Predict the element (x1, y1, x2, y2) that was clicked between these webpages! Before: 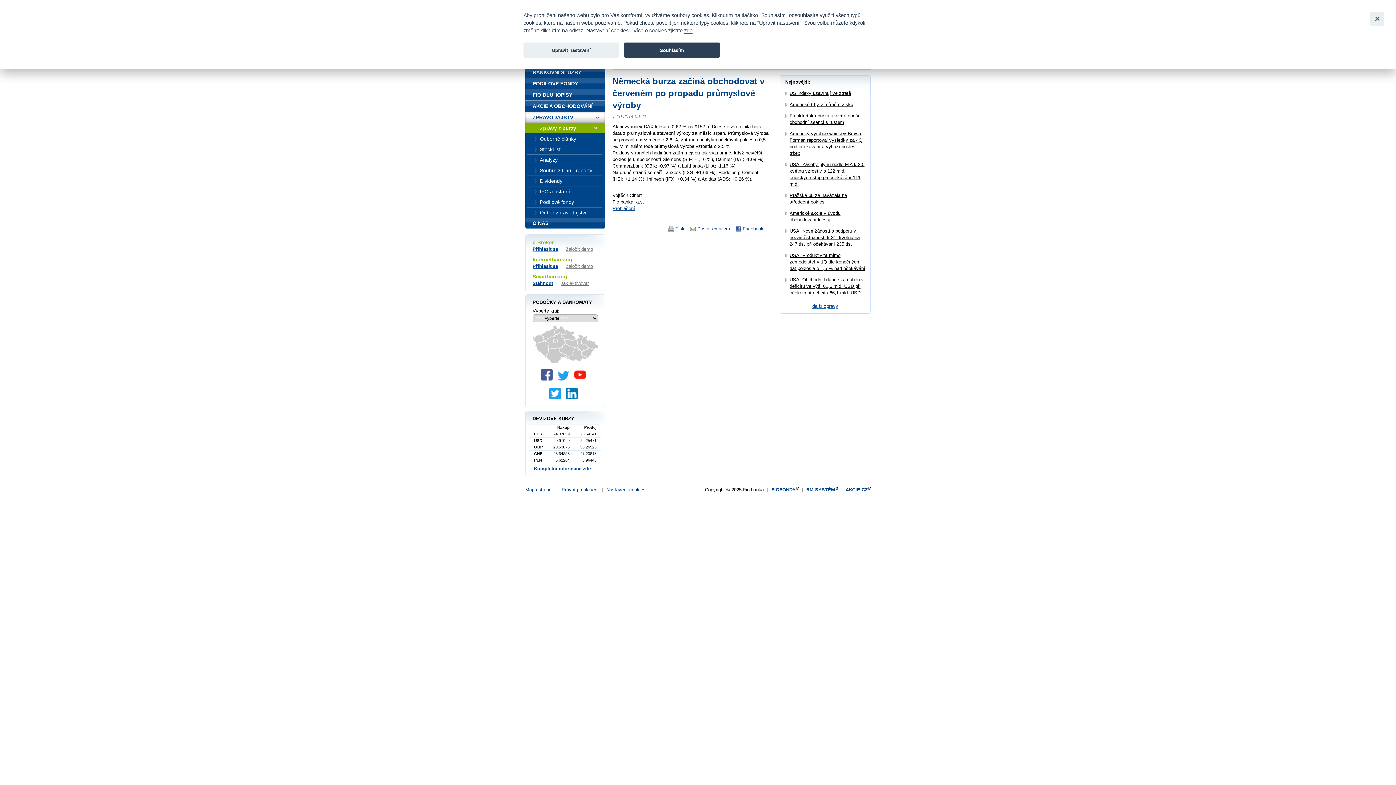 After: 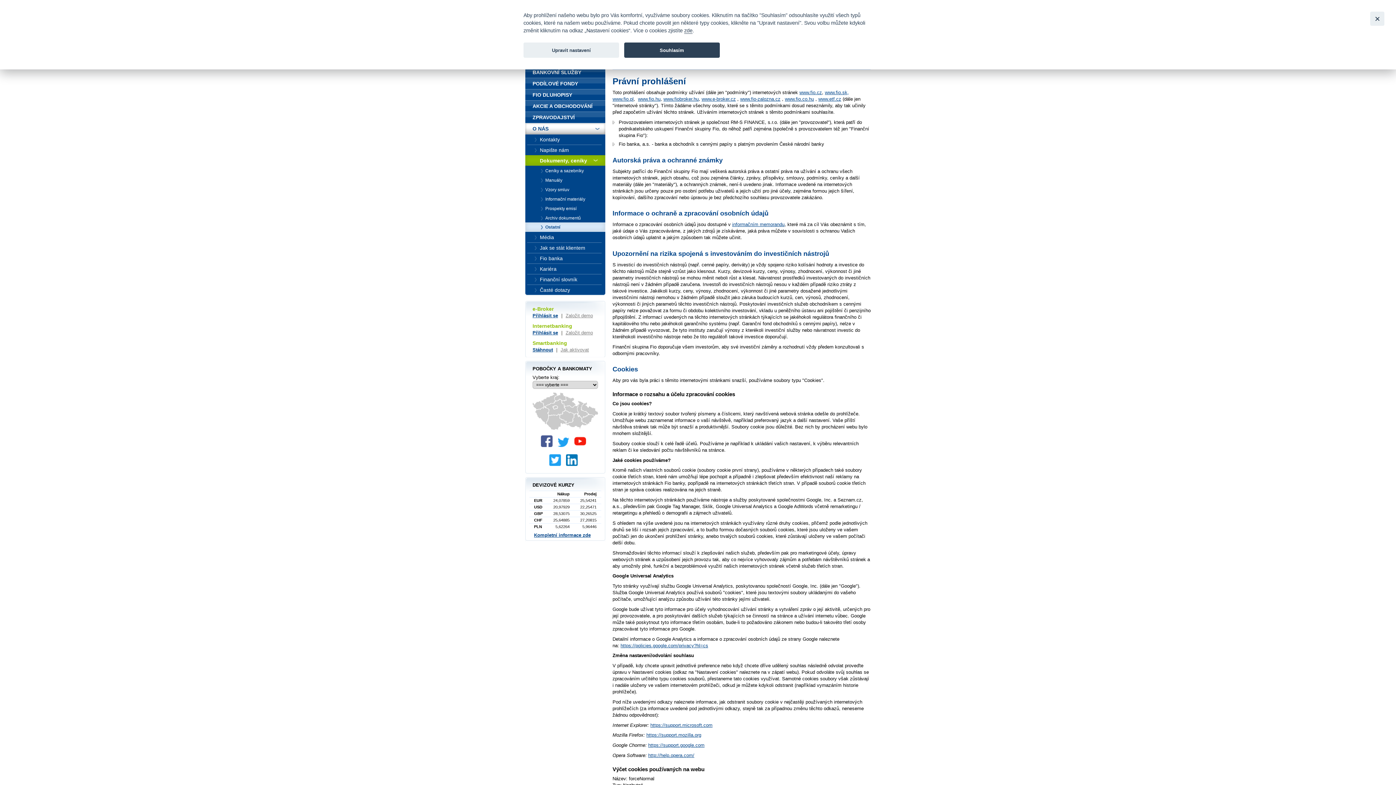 Action: label: Právní prohlášení bbox: (561, 487, 598, 492)